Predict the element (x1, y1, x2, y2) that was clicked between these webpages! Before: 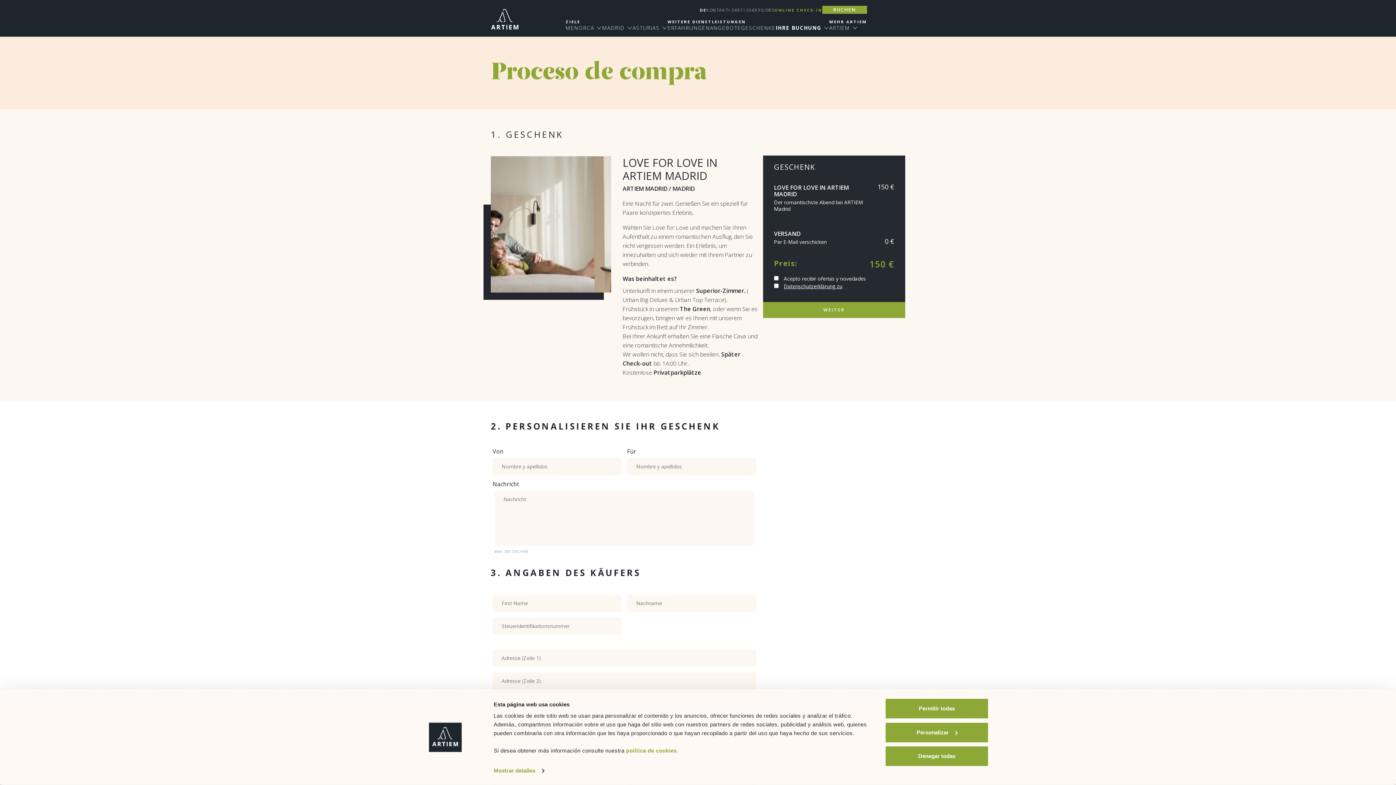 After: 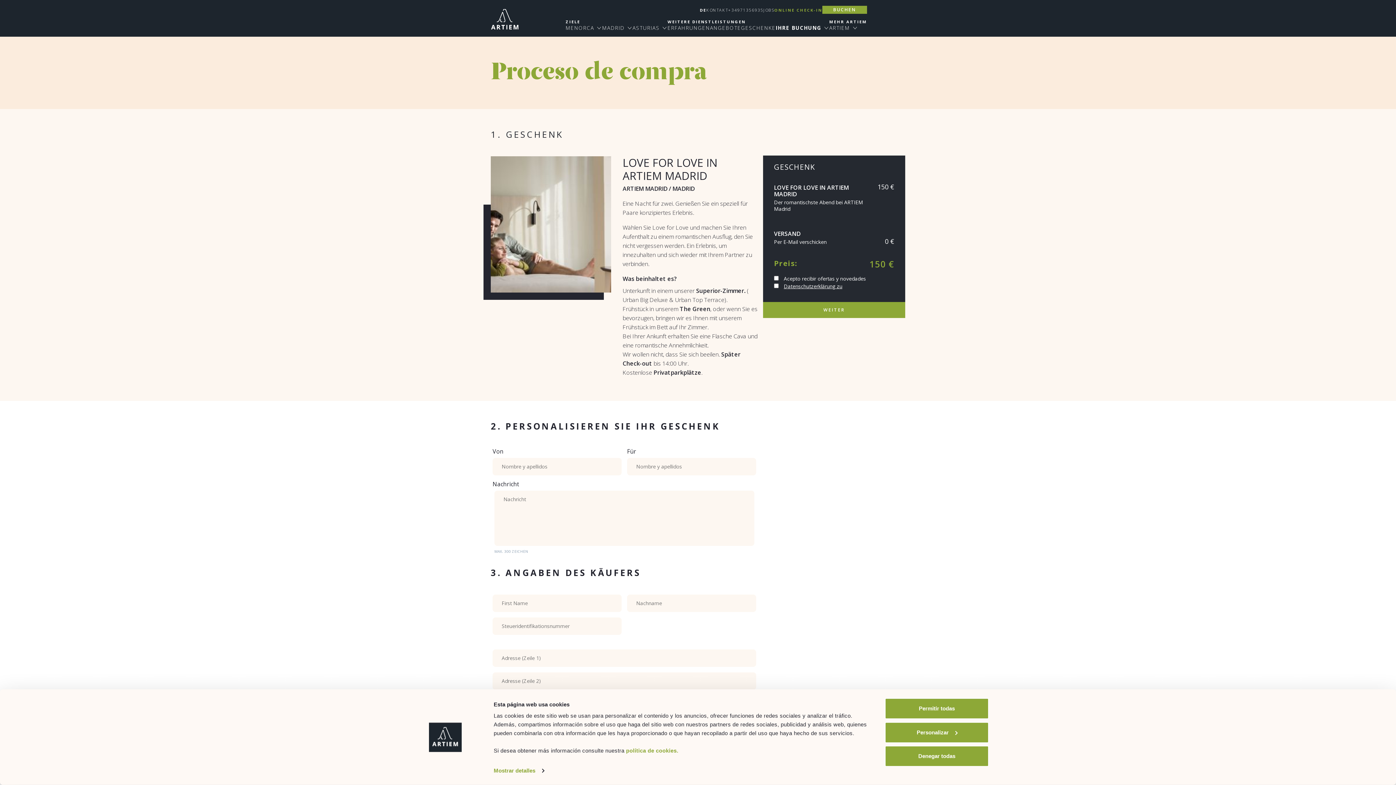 Action: bbox: (784, 282, 842, 289) label: Datenschutzerklärung zu